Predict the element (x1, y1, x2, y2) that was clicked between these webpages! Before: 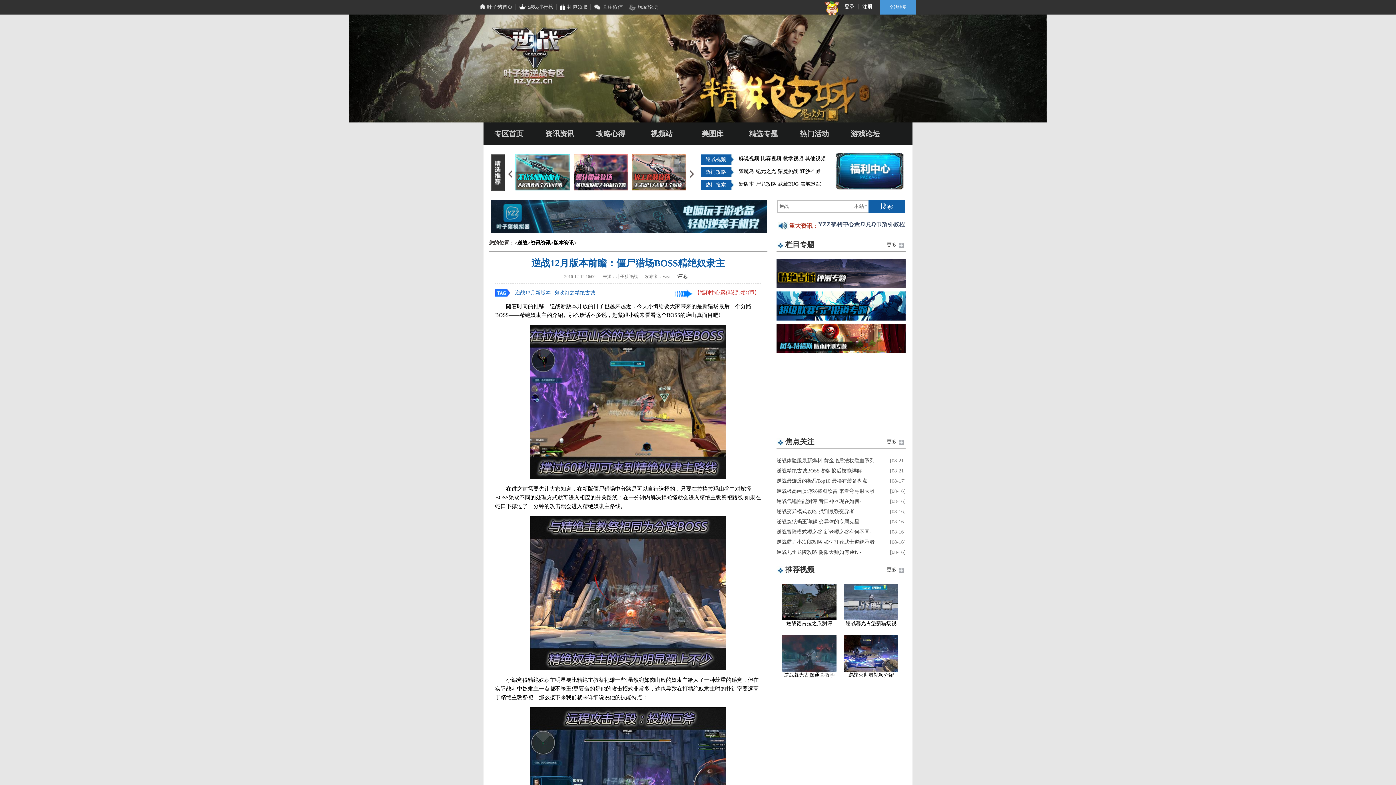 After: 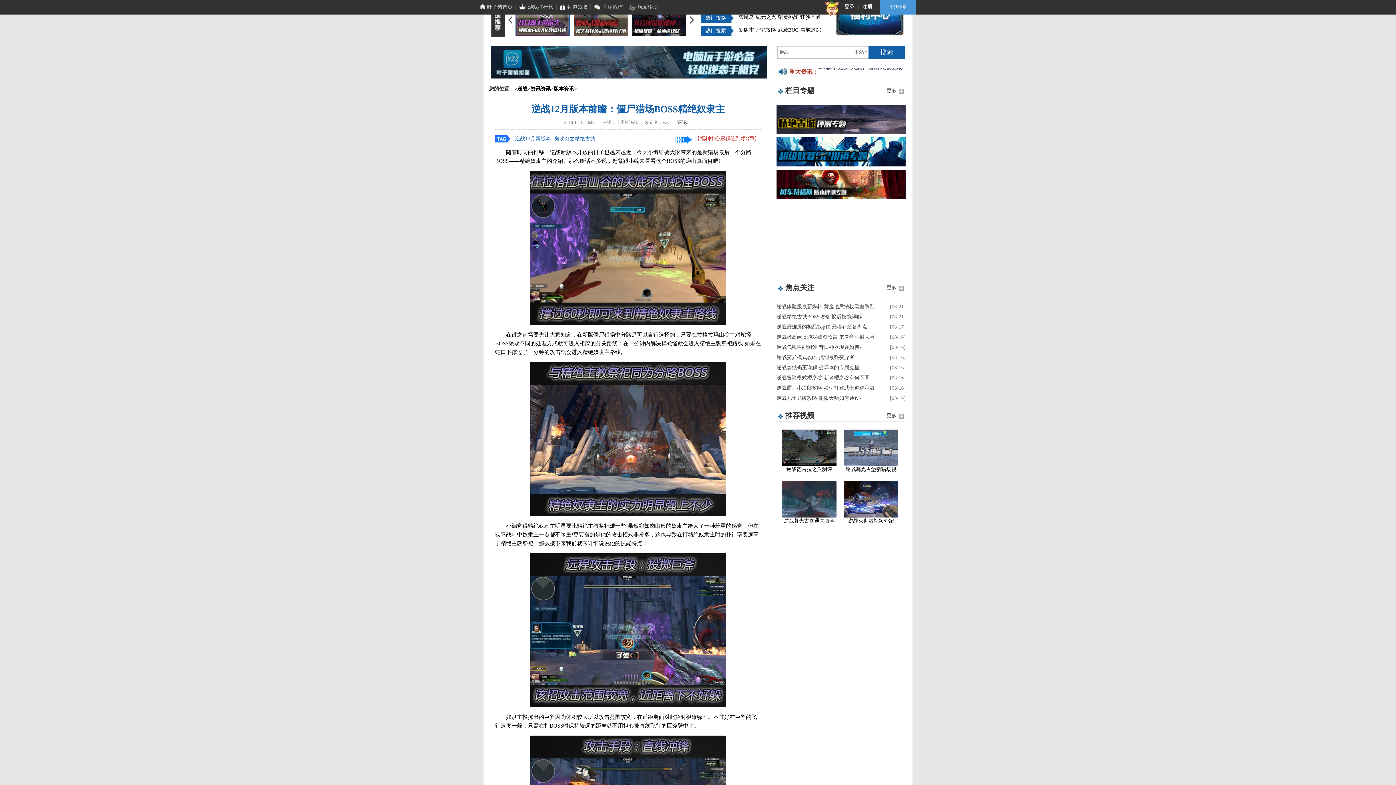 Action: bbox: (515, 169, 570, 174)